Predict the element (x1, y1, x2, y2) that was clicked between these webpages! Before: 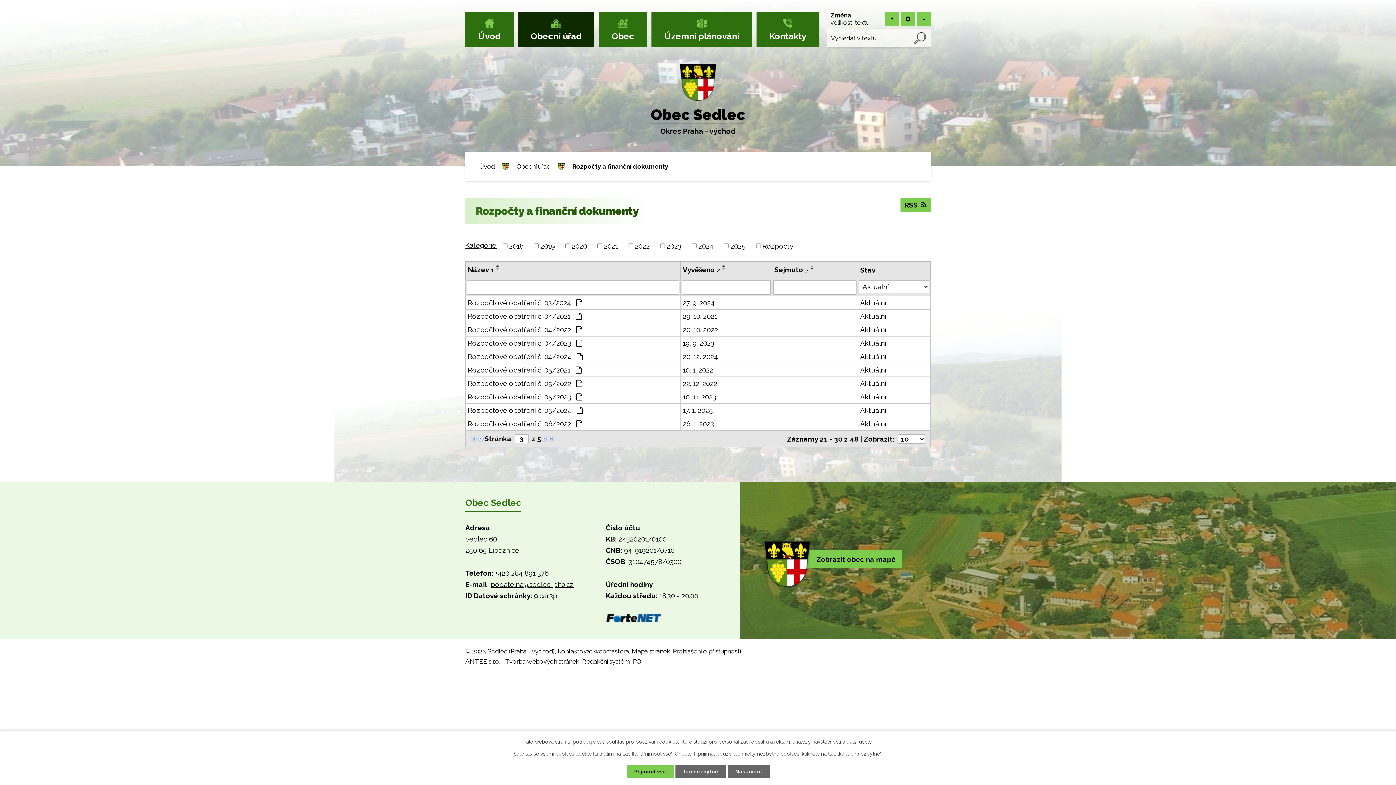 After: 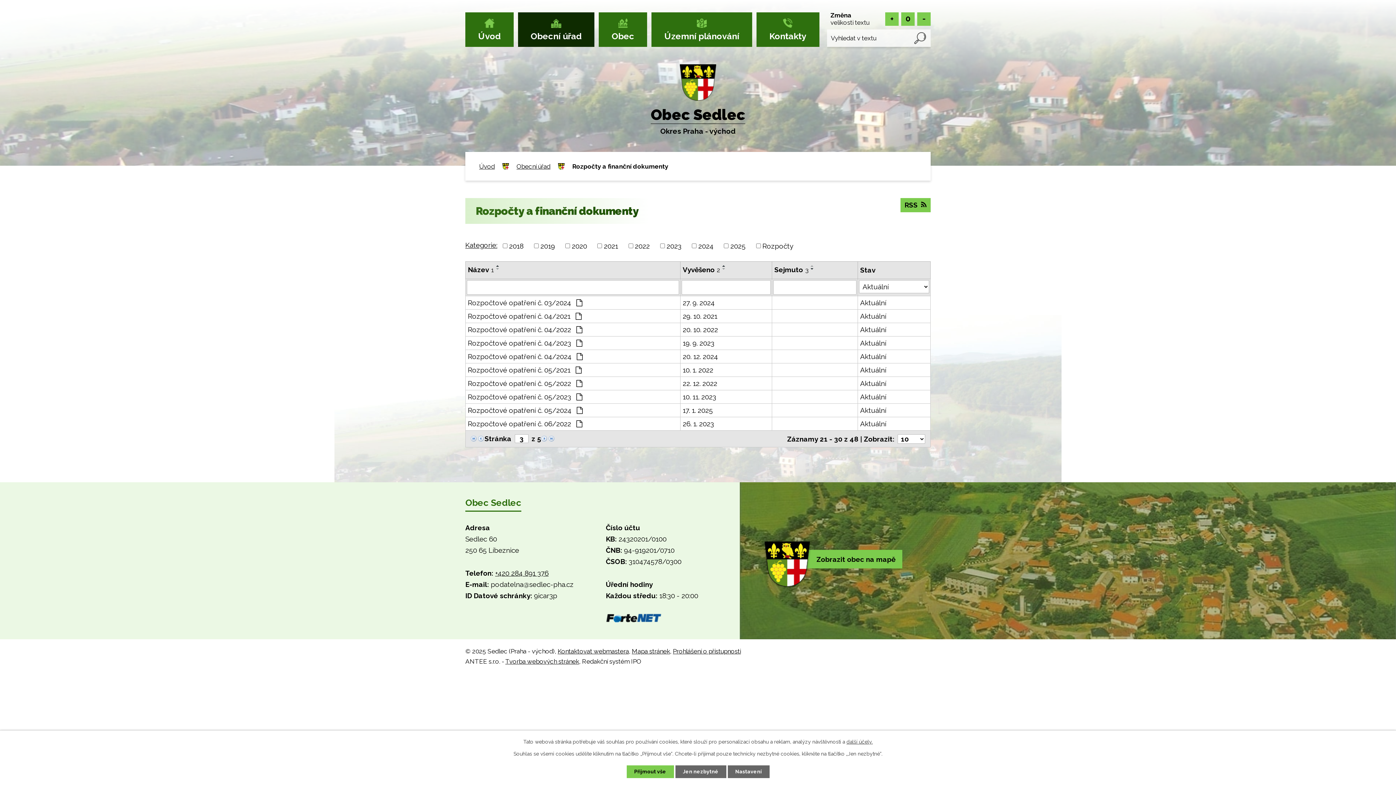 Action: label: podatelna@sedlec-pha.cz bbox: (490, 580, 573, 588)